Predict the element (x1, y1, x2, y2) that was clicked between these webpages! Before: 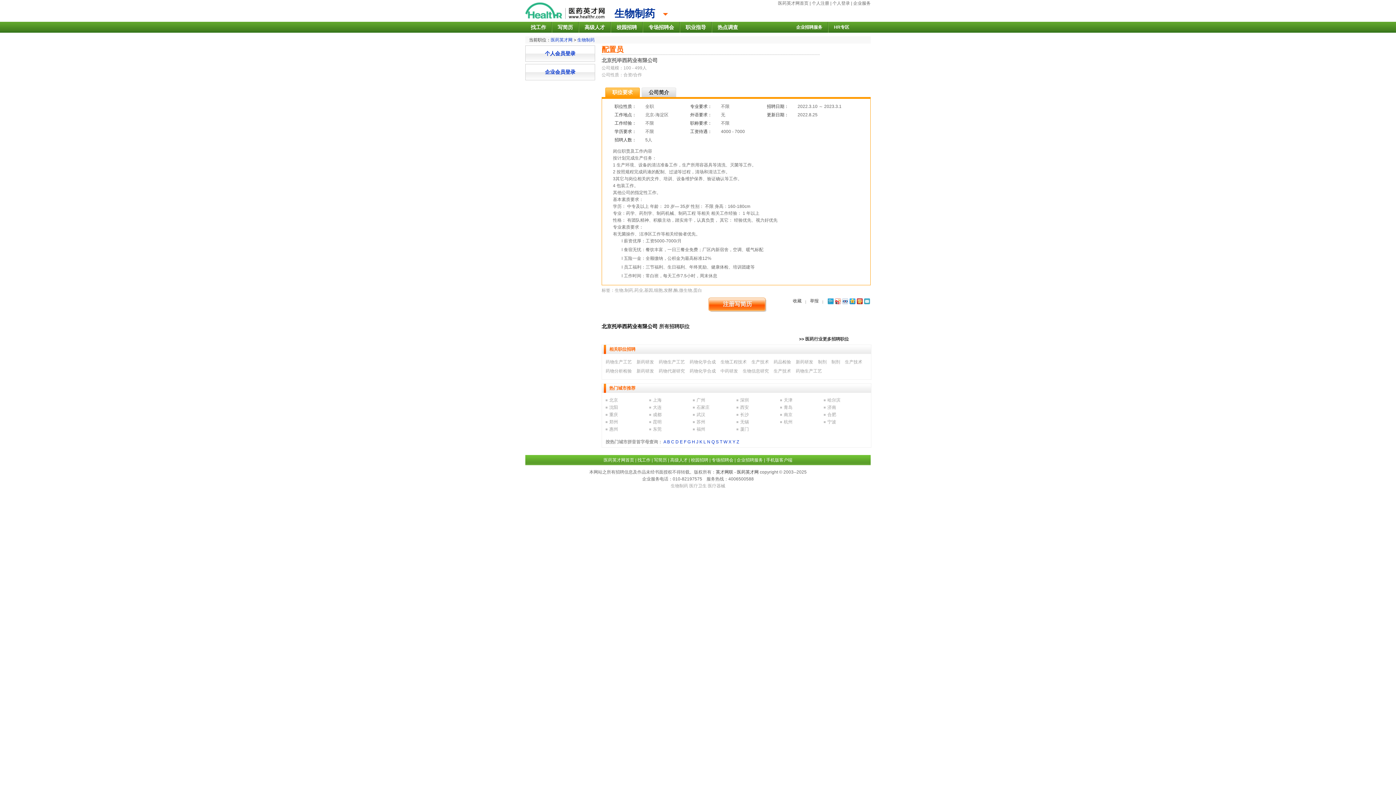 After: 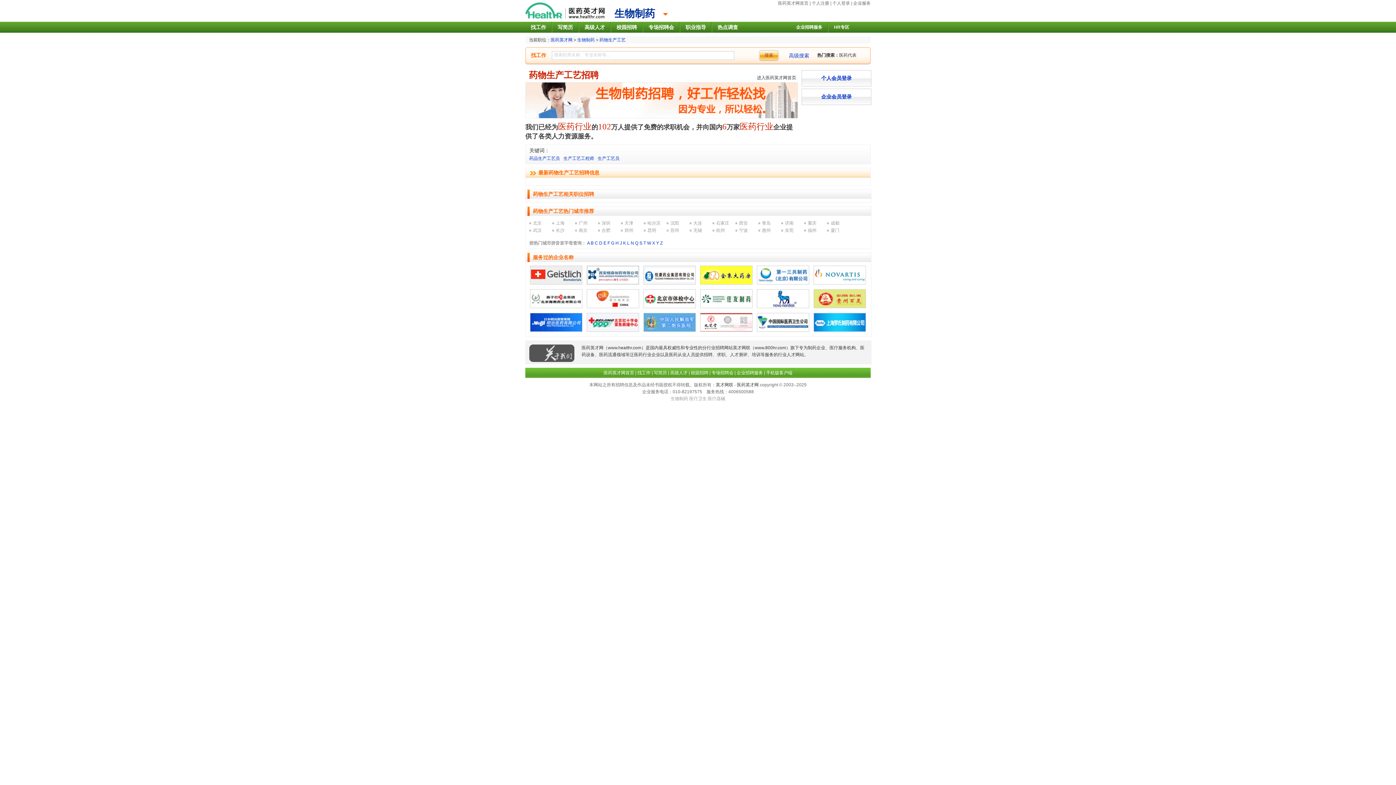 Action: bbox: (658, 359, 685, 364) label: 药物生产工艺